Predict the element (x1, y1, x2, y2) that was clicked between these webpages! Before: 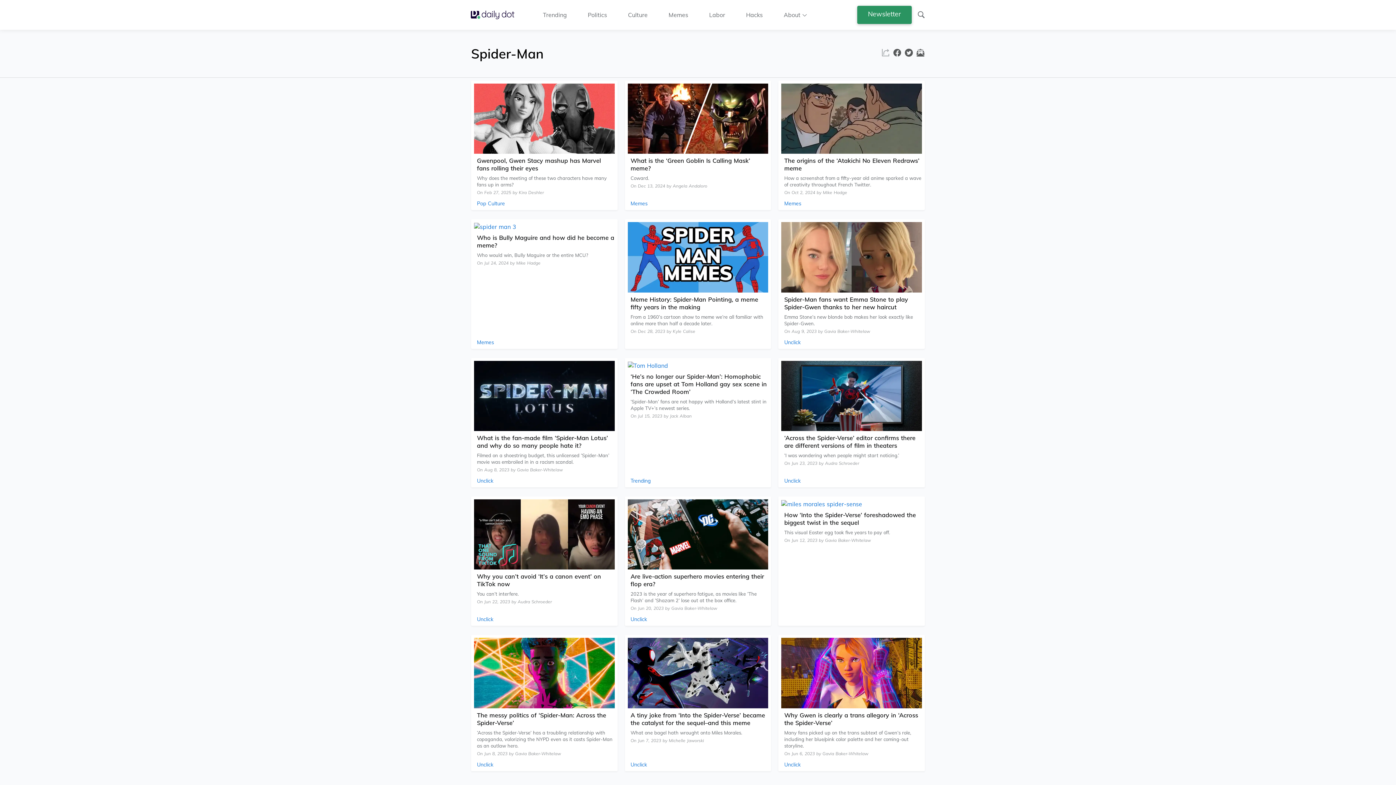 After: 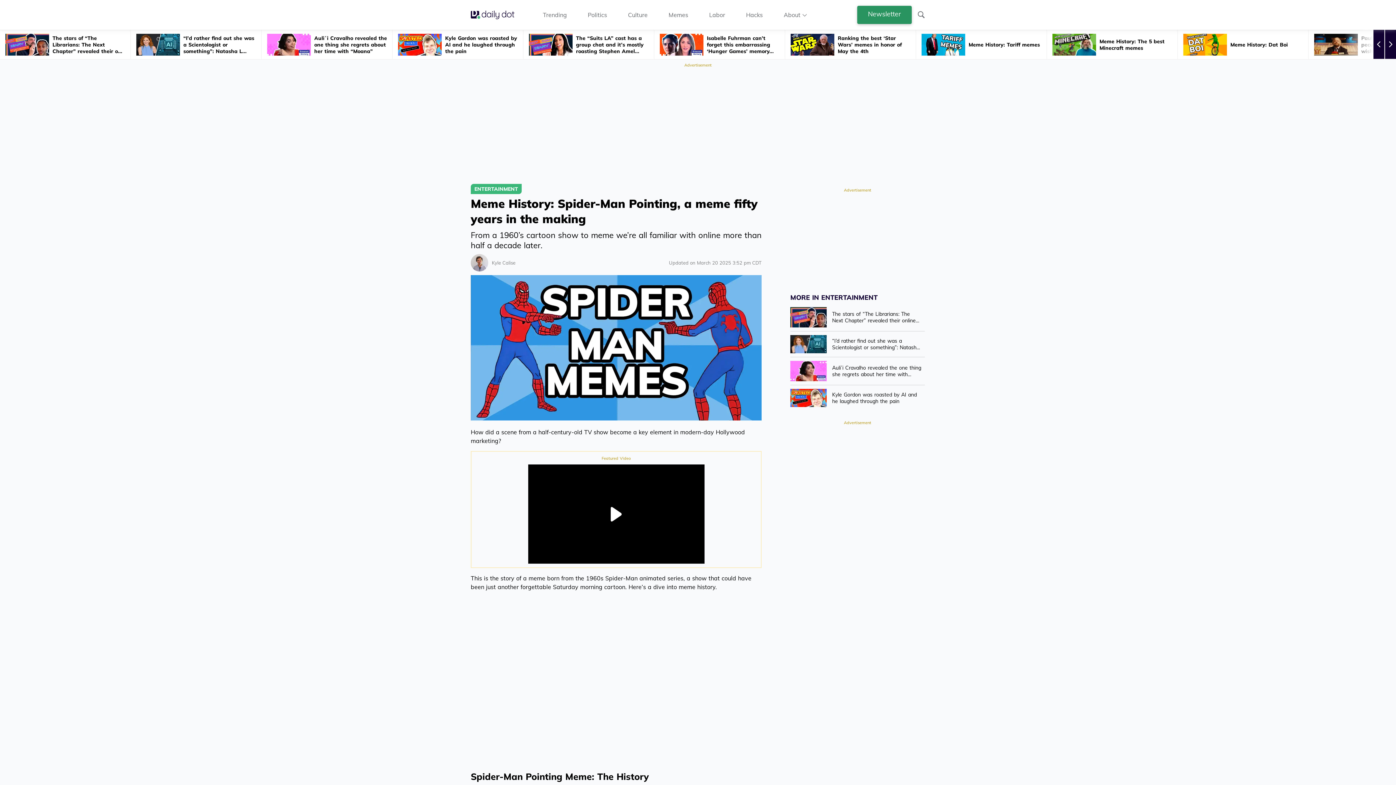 Action: bbox: (624, 219, 771, 348) label: Link To Article